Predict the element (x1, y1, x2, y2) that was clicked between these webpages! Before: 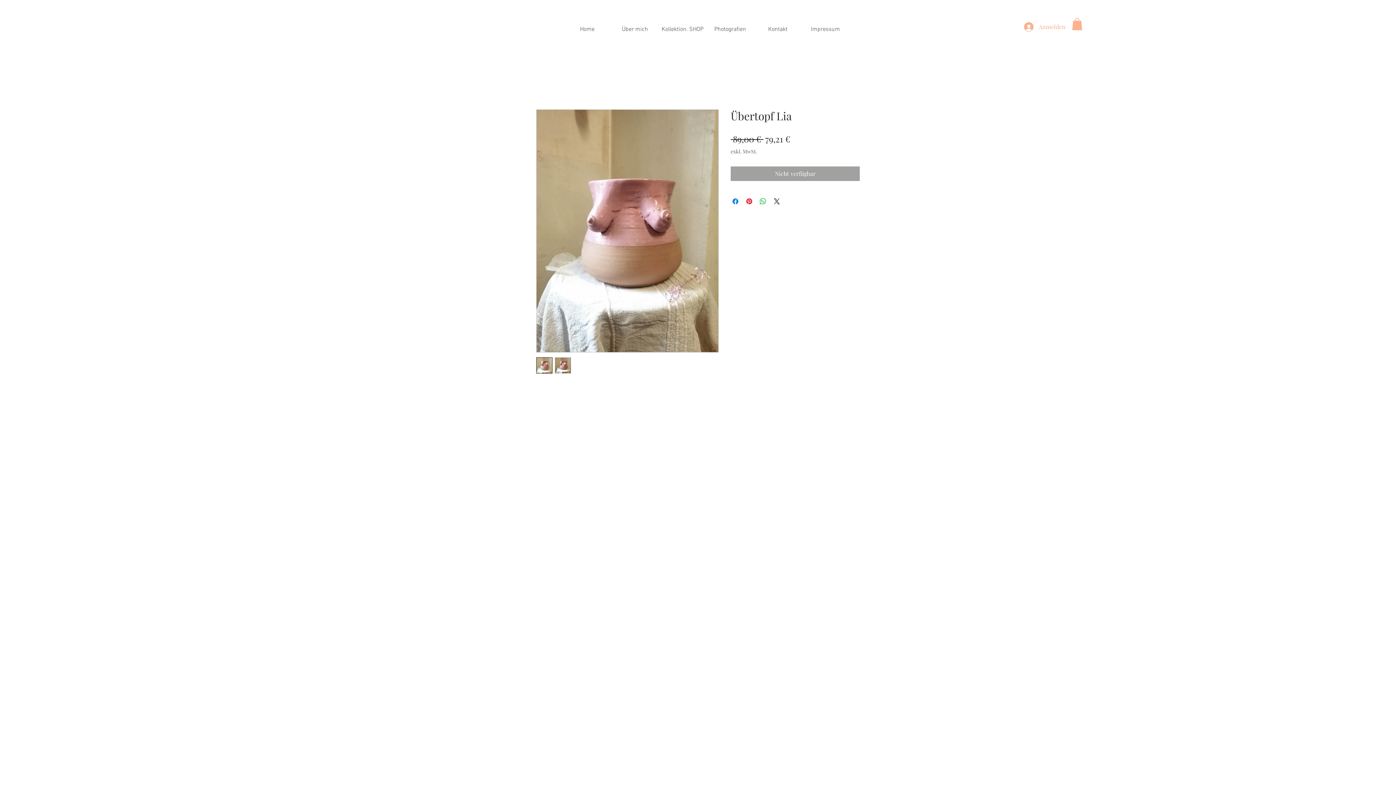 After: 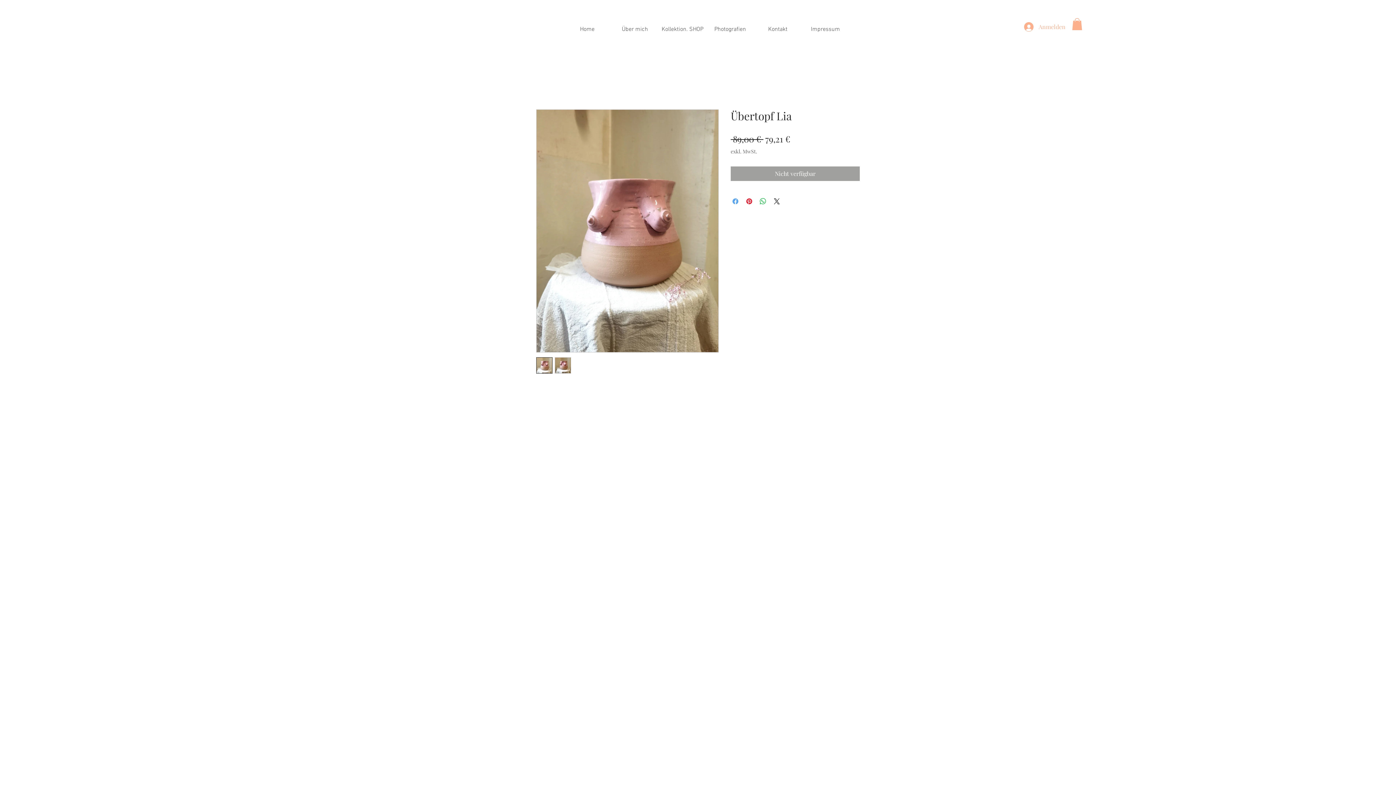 Action: bbox: (731, 197, 740, 205) label: Bei Facebook teilen